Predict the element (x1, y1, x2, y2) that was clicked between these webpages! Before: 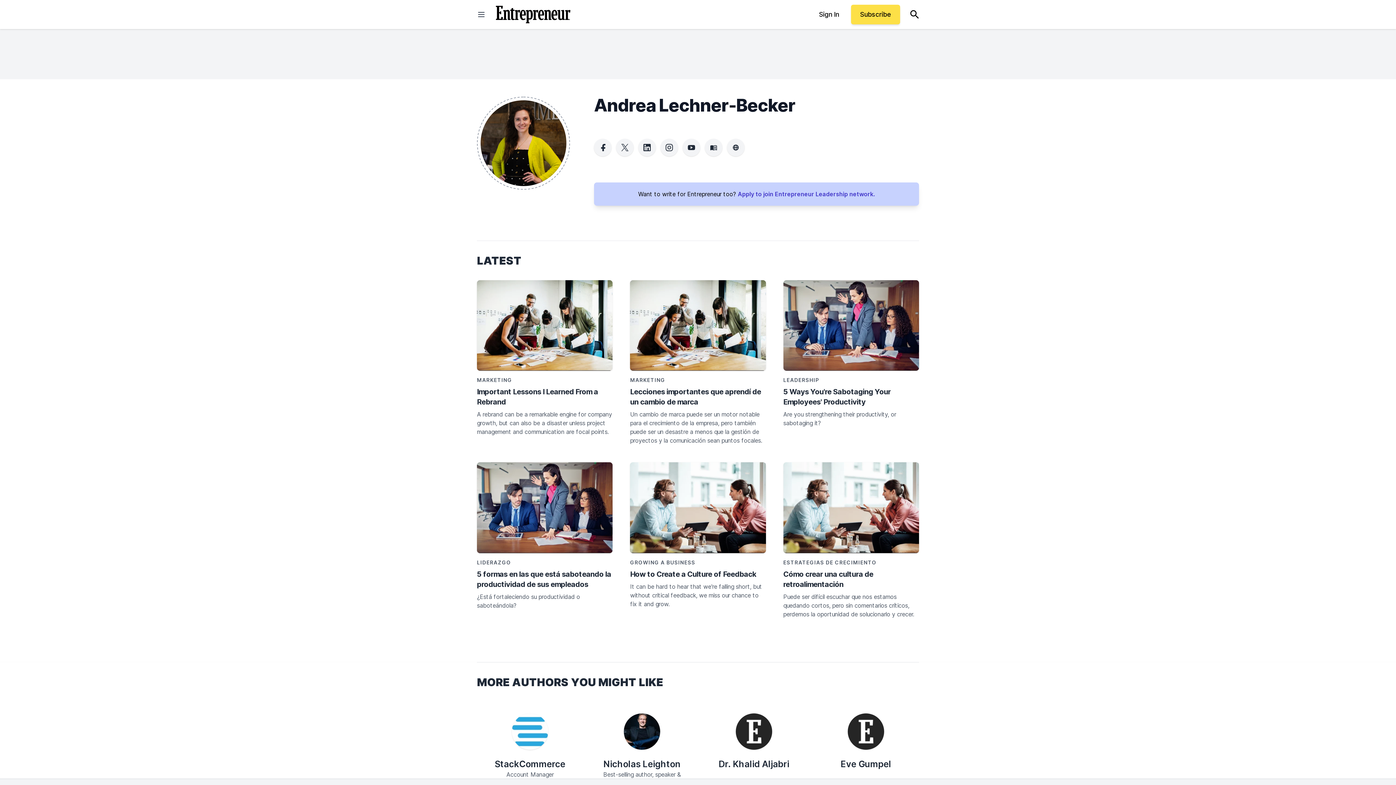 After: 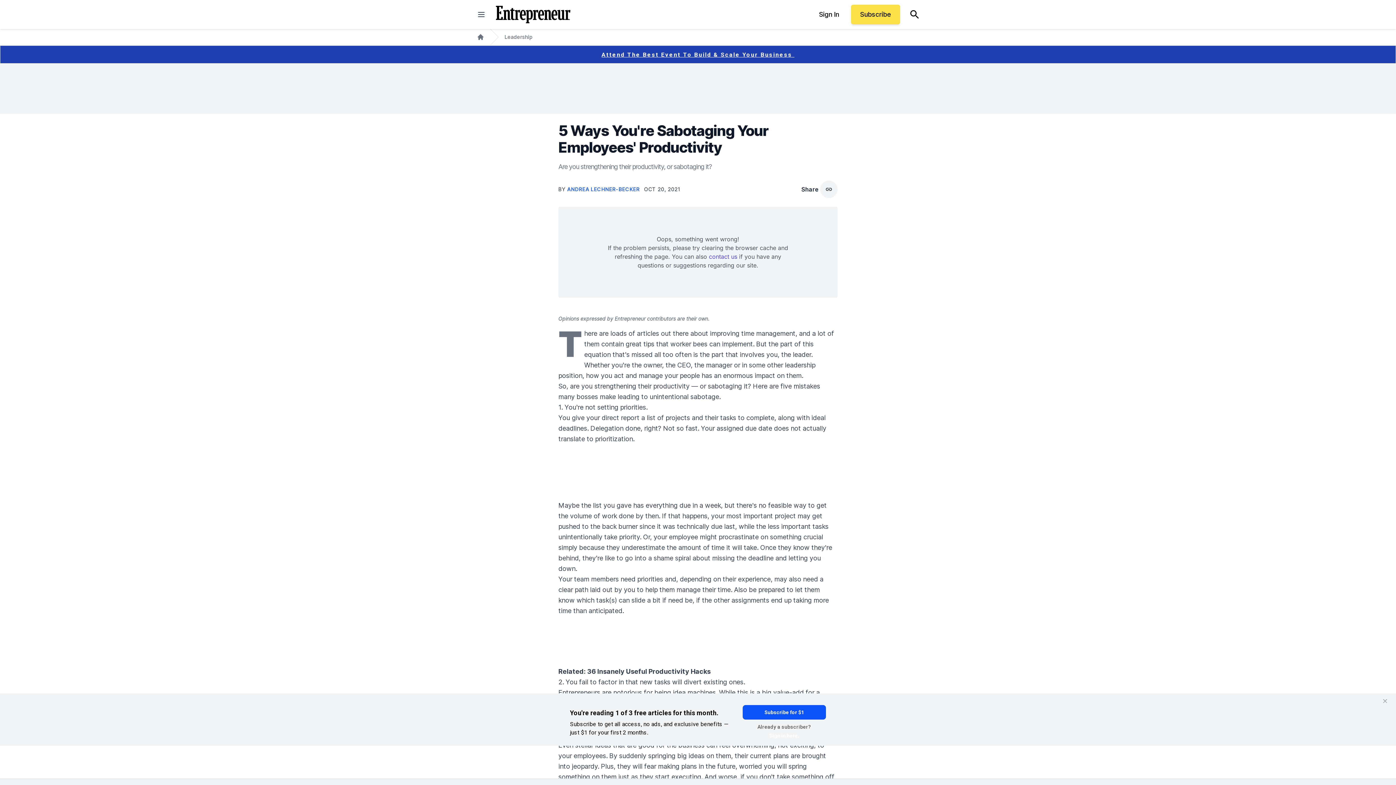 Action: bbox: (783, 387, 919, 407) label: 5 Ways You're Sabotaging Your Employees' Productivity